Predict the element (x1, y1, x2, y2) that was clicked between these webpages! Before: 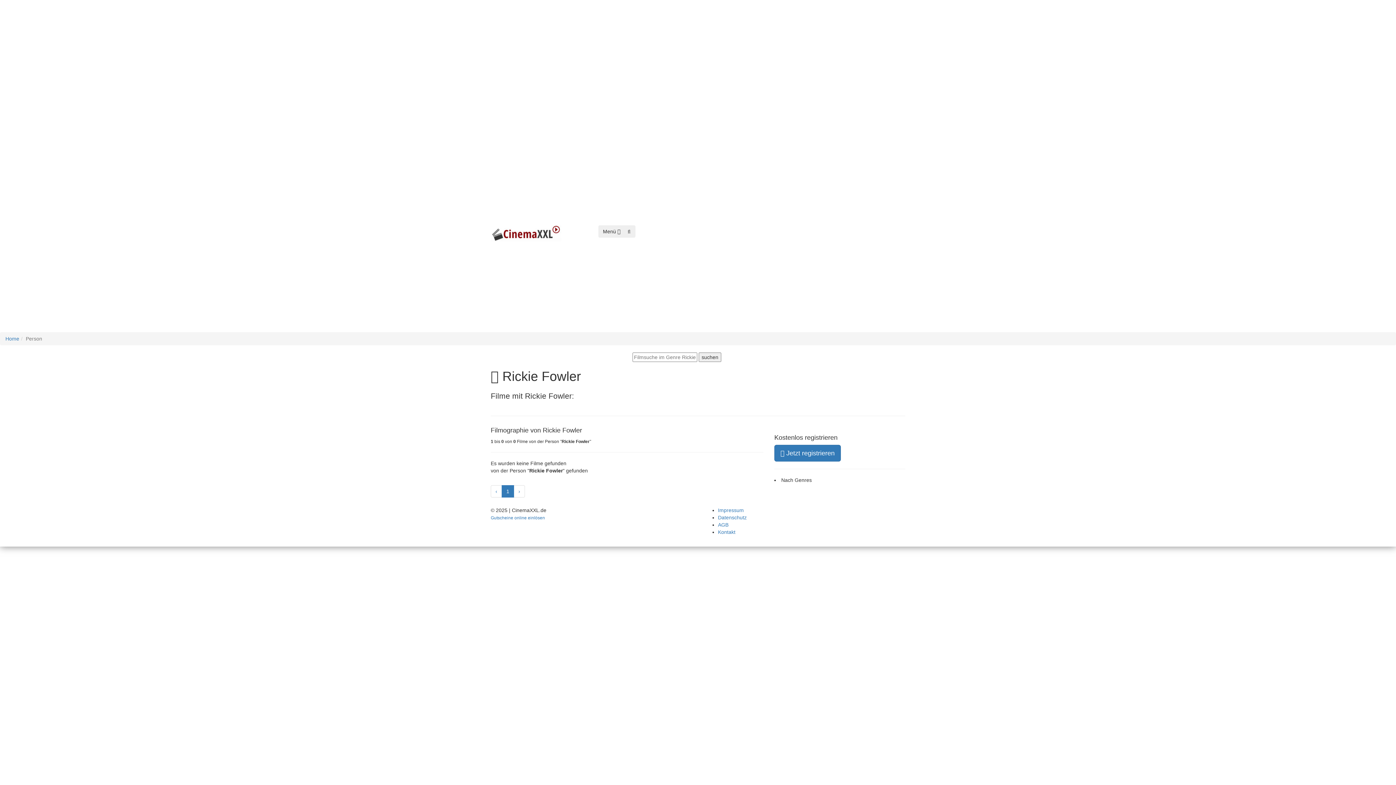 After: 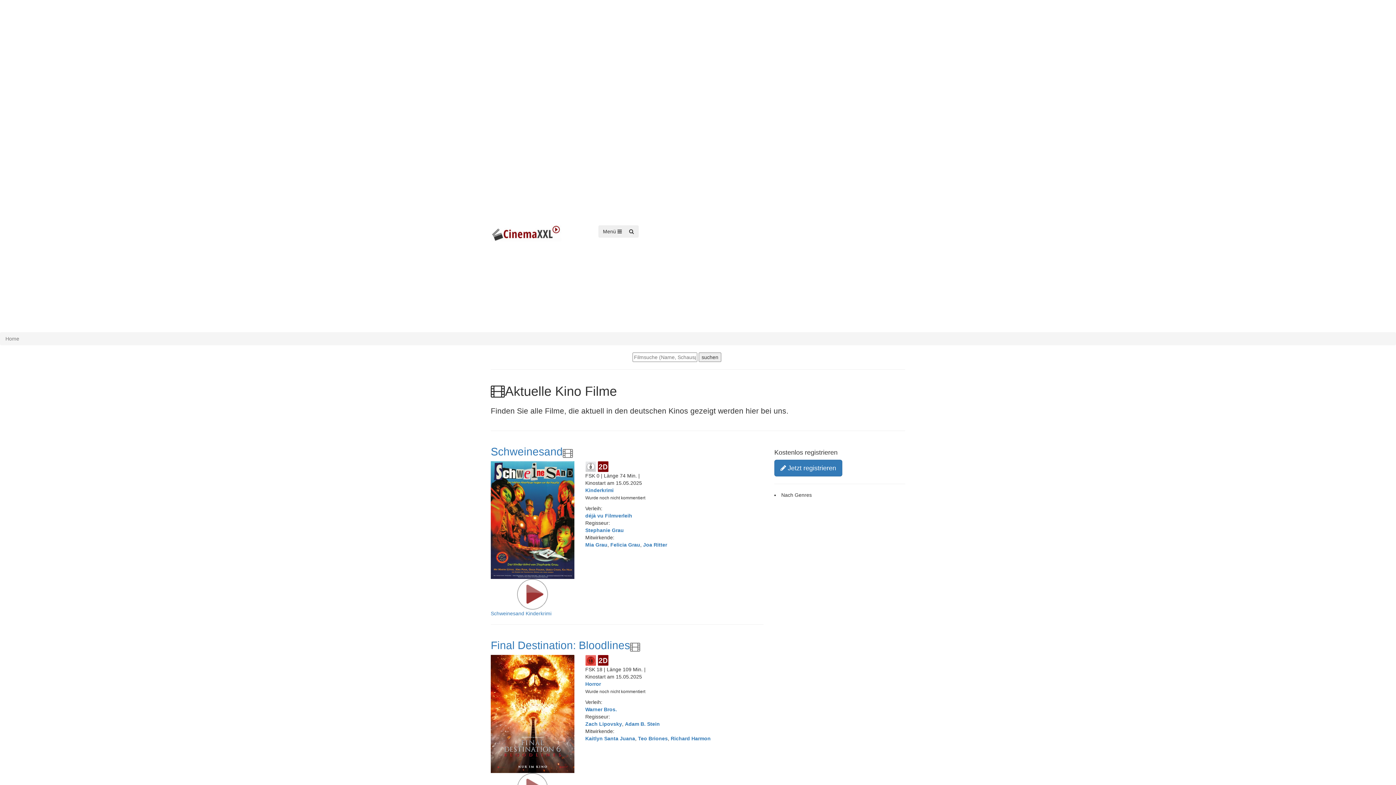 Action: bbox: (490, 230, 561, 235)